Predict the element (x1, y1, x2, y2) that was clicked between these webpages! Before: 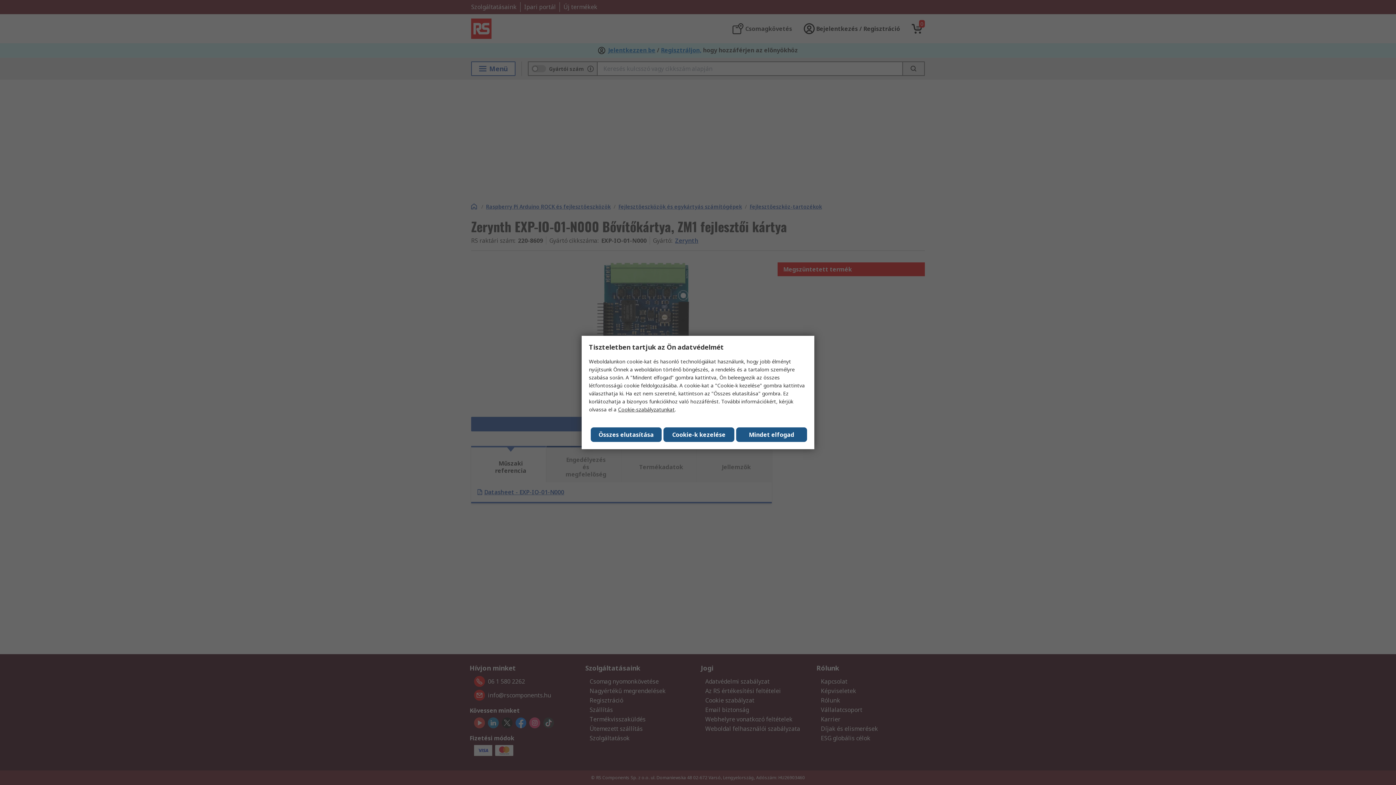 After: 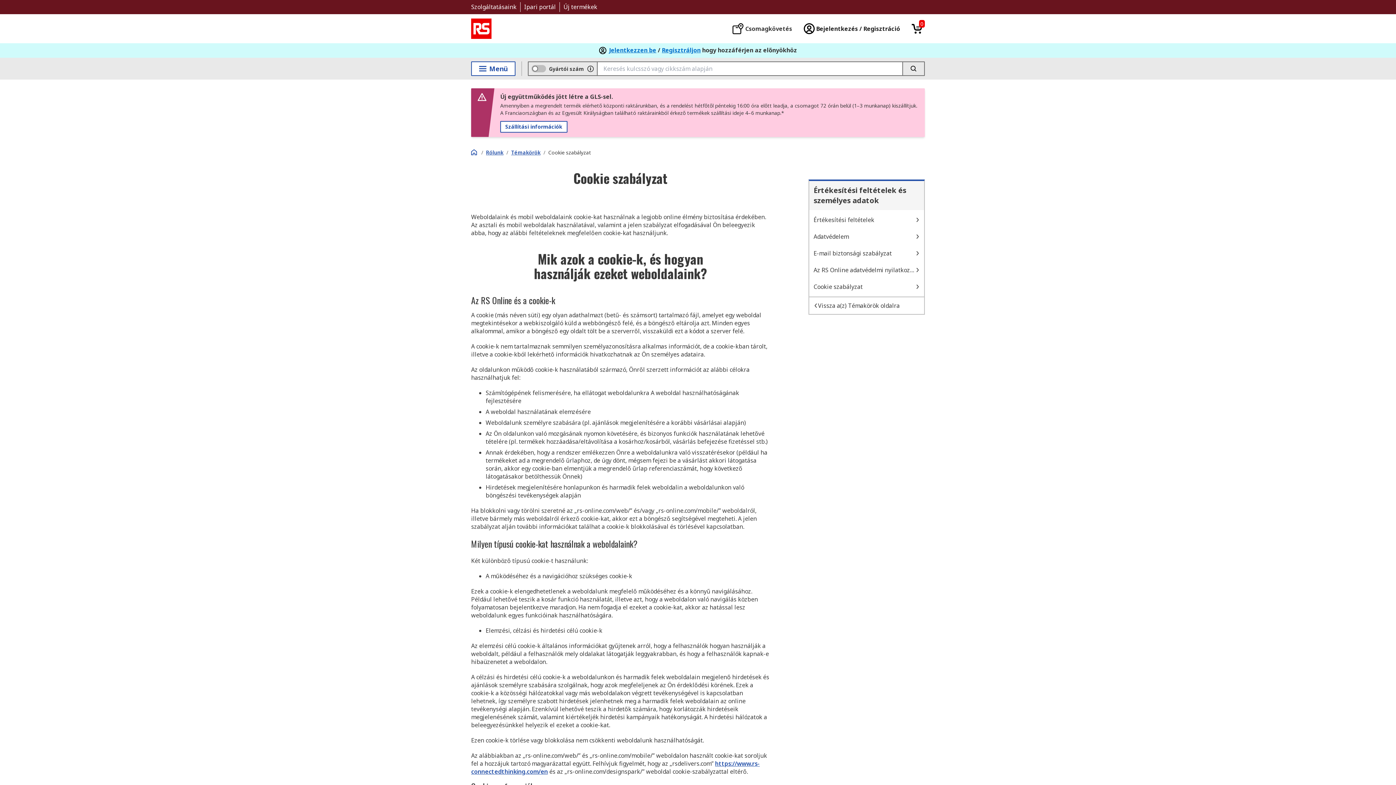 Action: bbox: (618, 406, 674, 413) label: Cookie-szabályzatunkat